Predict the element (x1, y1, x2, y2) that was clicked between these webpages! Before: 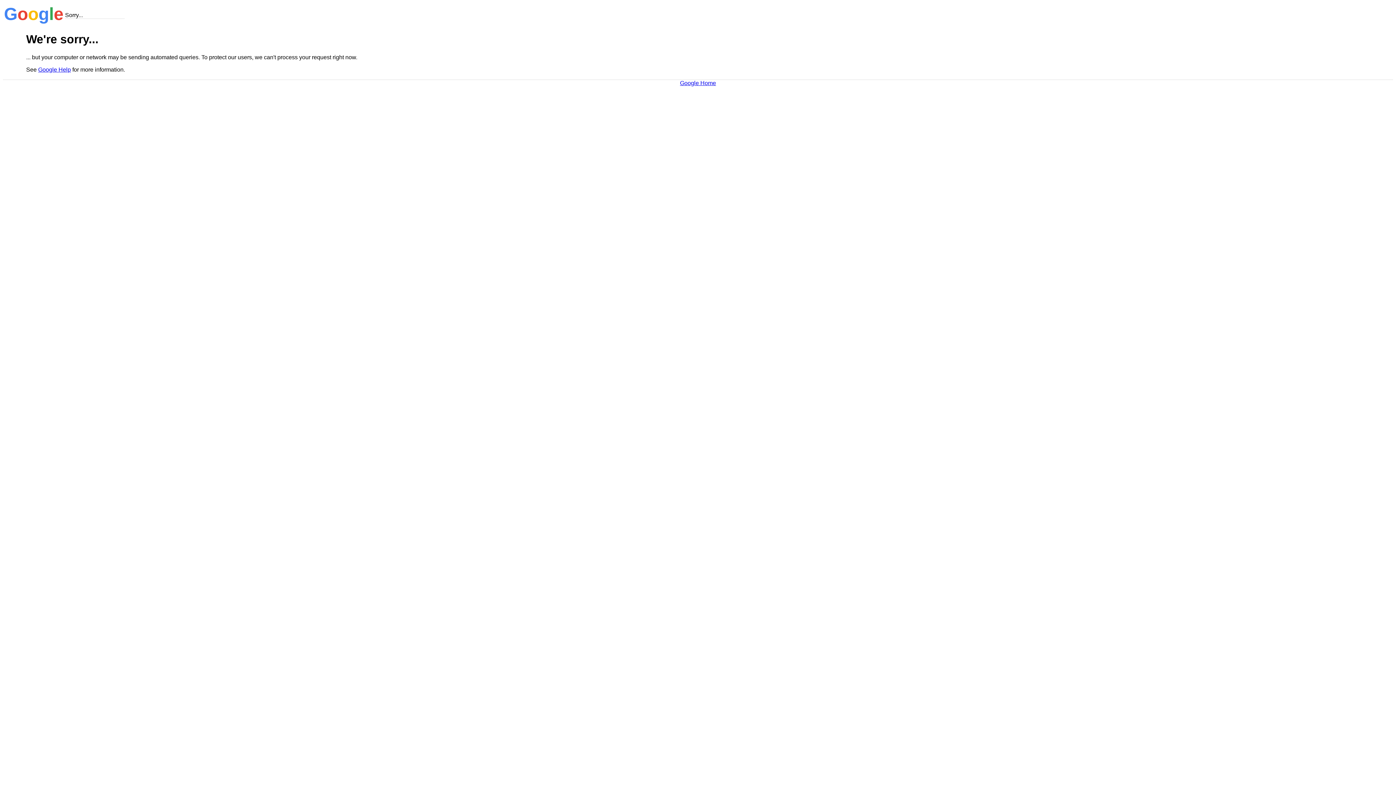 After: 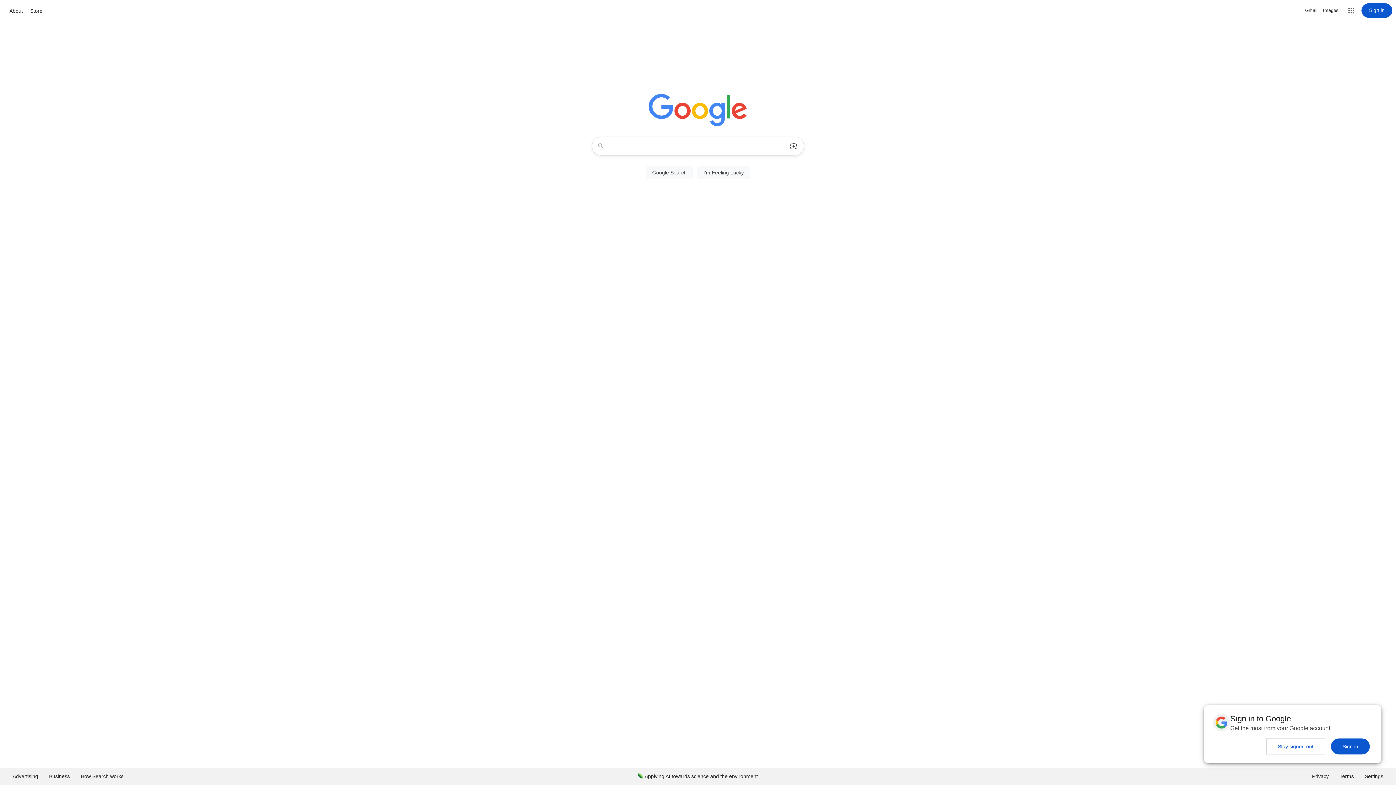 Action: bbox: (680, 79, 716, 86) label: Google Home